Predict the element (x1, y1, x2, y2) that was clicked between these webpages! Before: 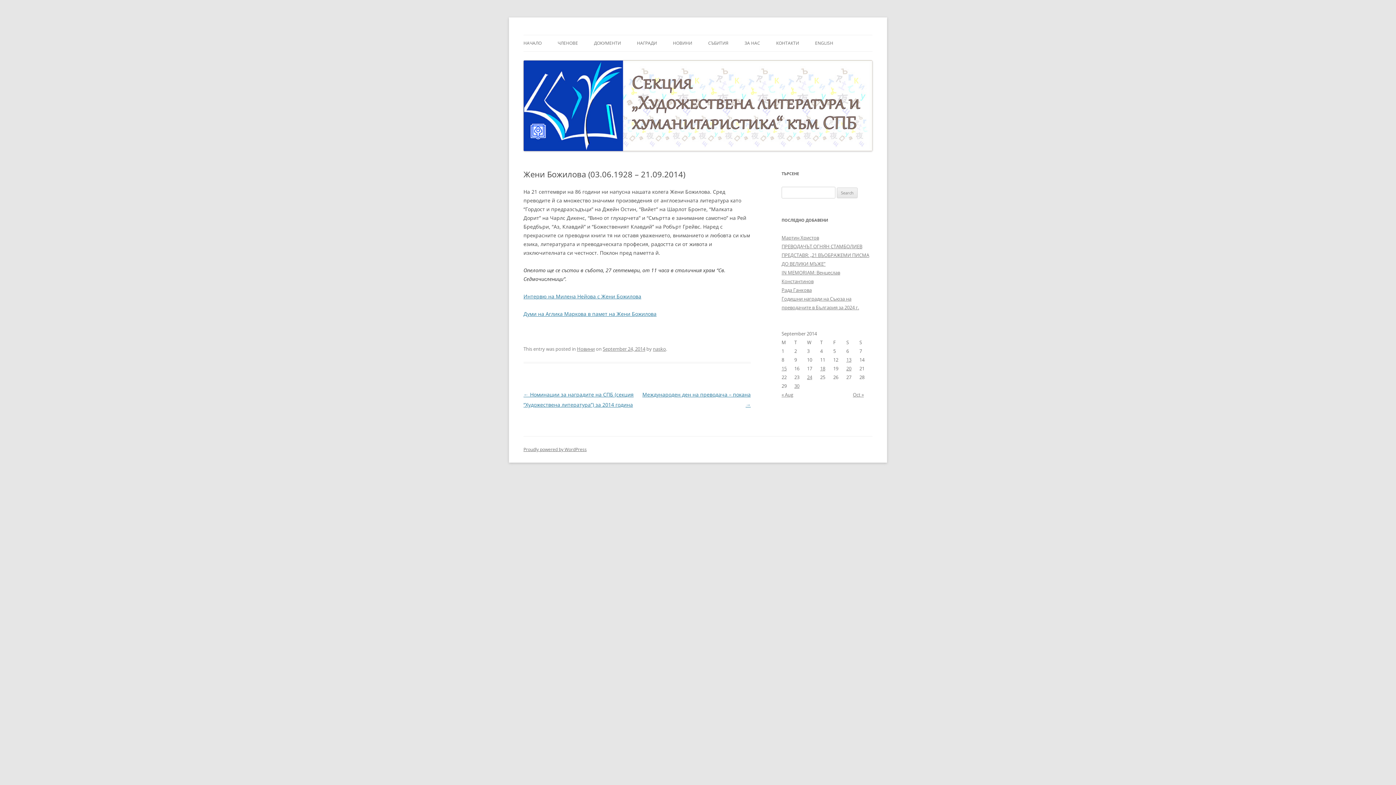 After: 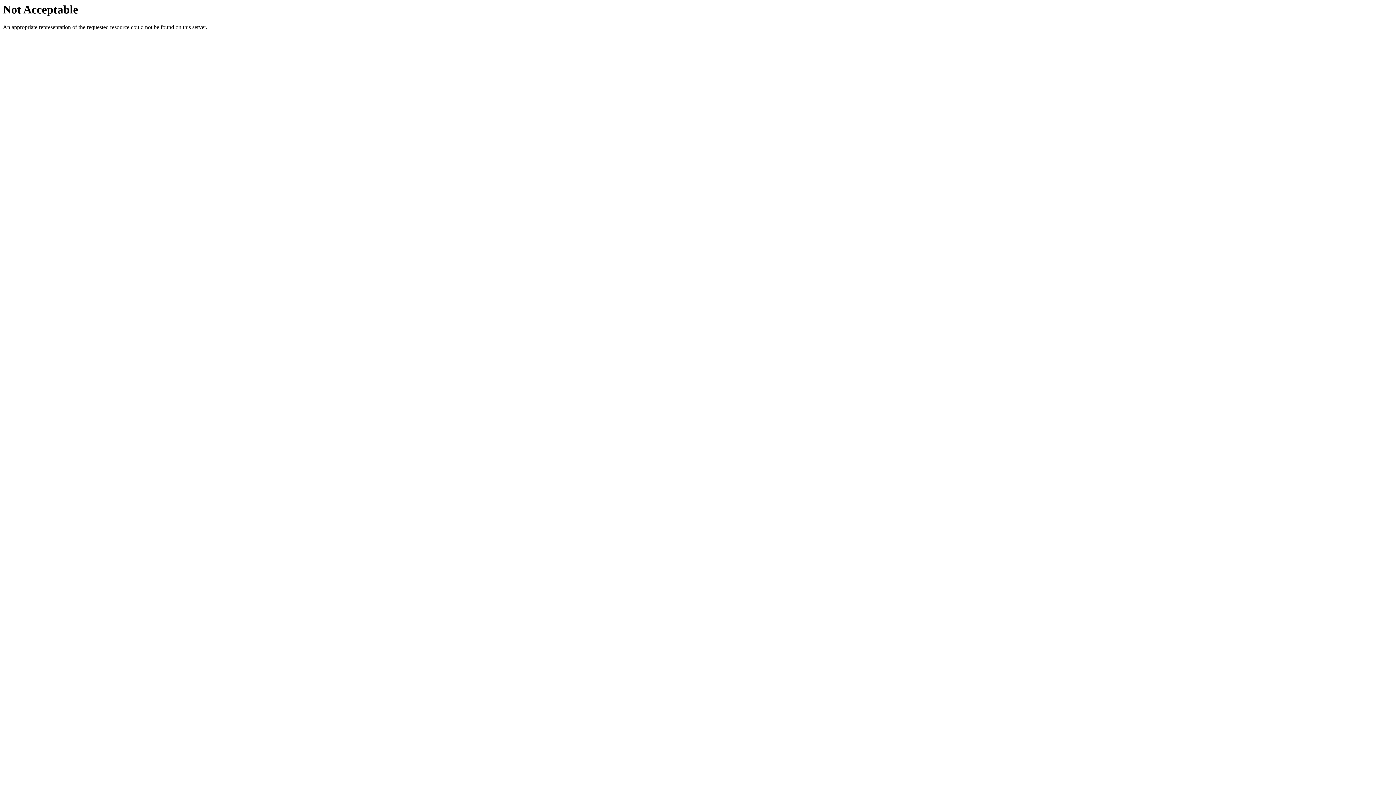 Action: bbox: (523, 310, 656, 317) label: Думи на Аглика Маркова в памет на Жени Божилова